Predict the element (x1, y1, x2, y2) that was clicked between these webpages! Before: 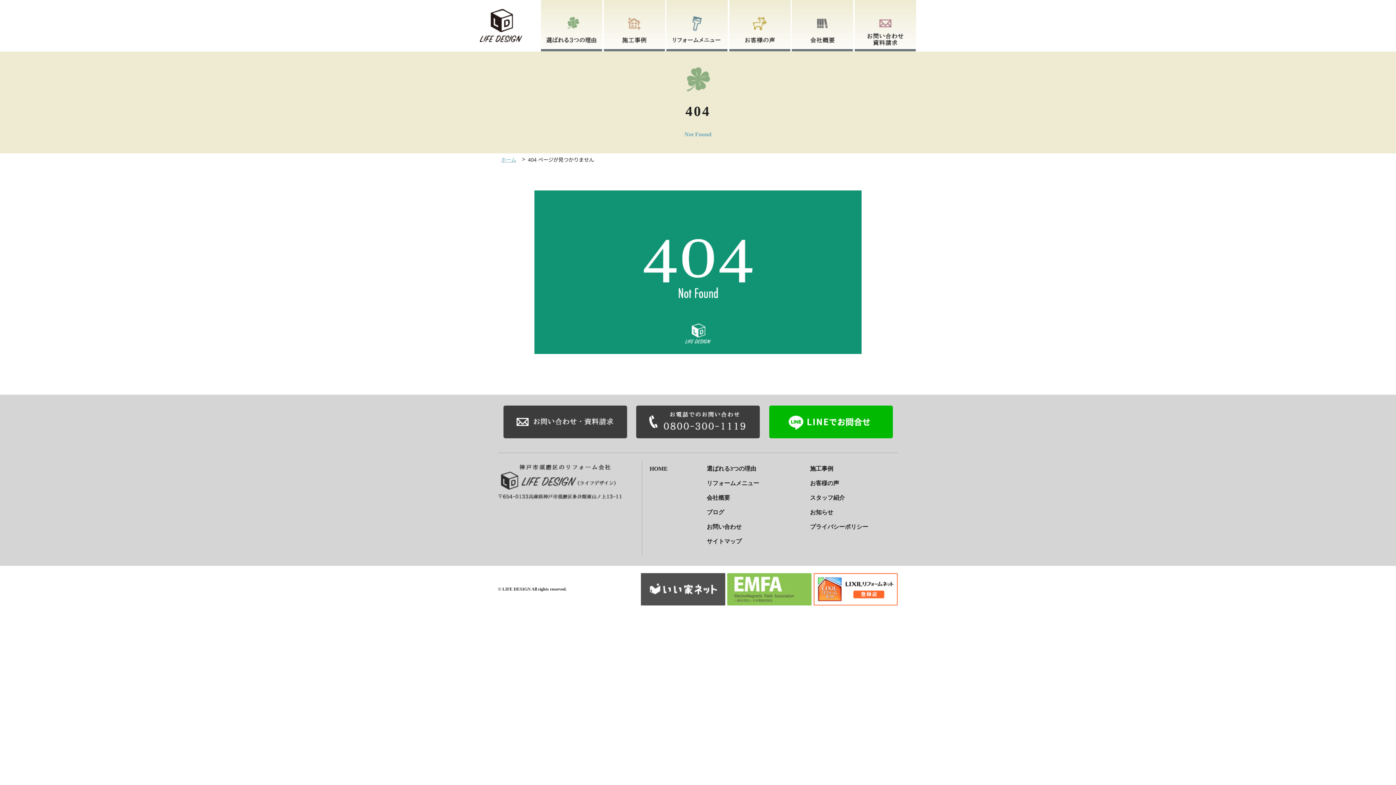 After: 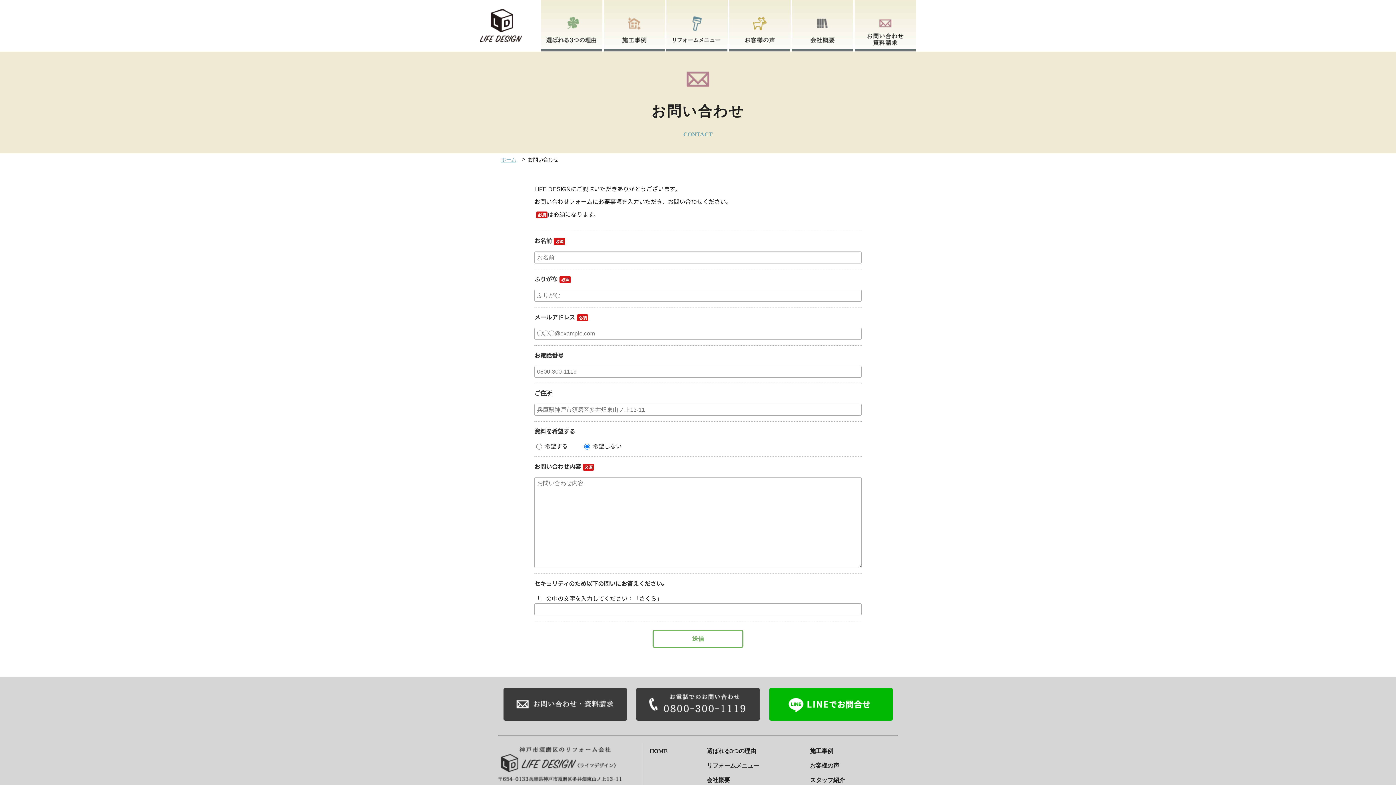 Action: bbox: (854, 0, 916, 51)